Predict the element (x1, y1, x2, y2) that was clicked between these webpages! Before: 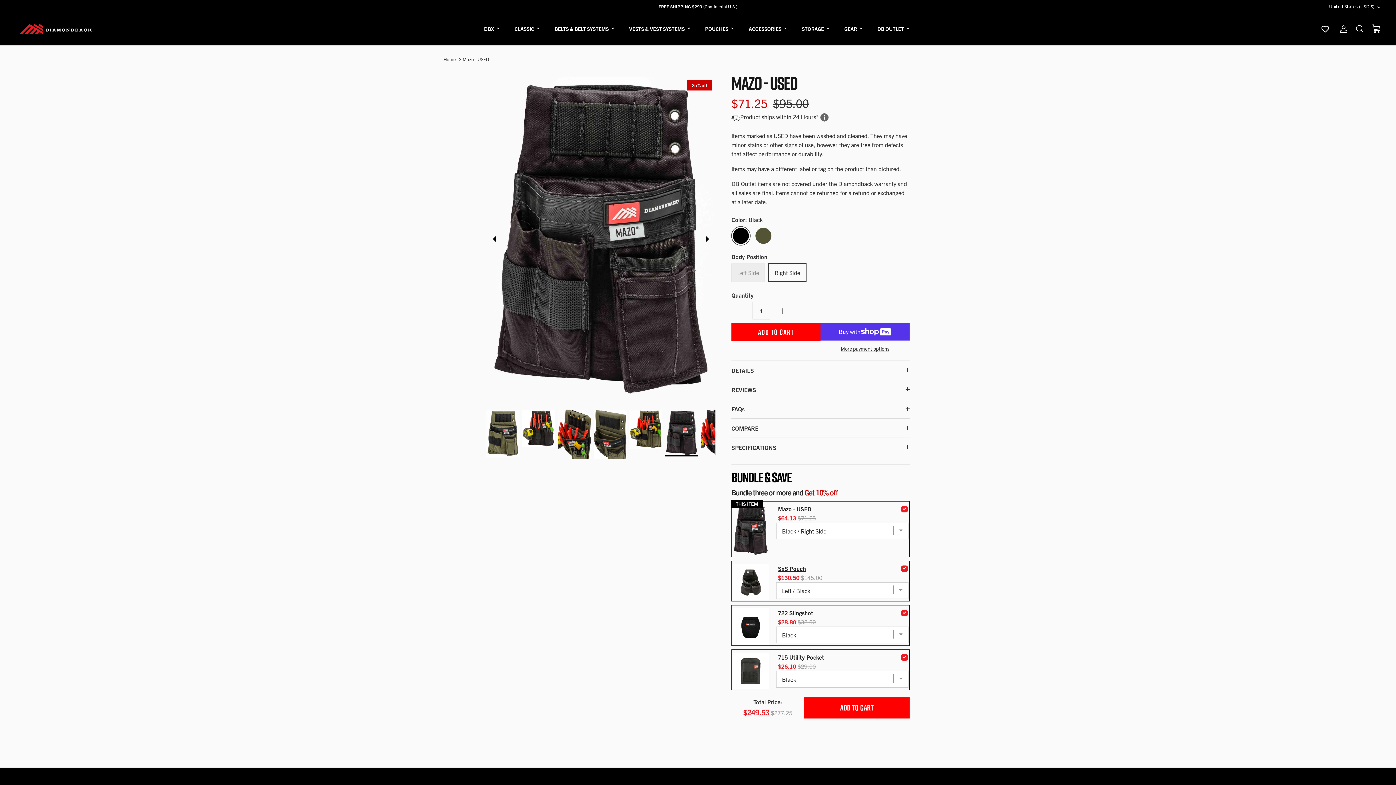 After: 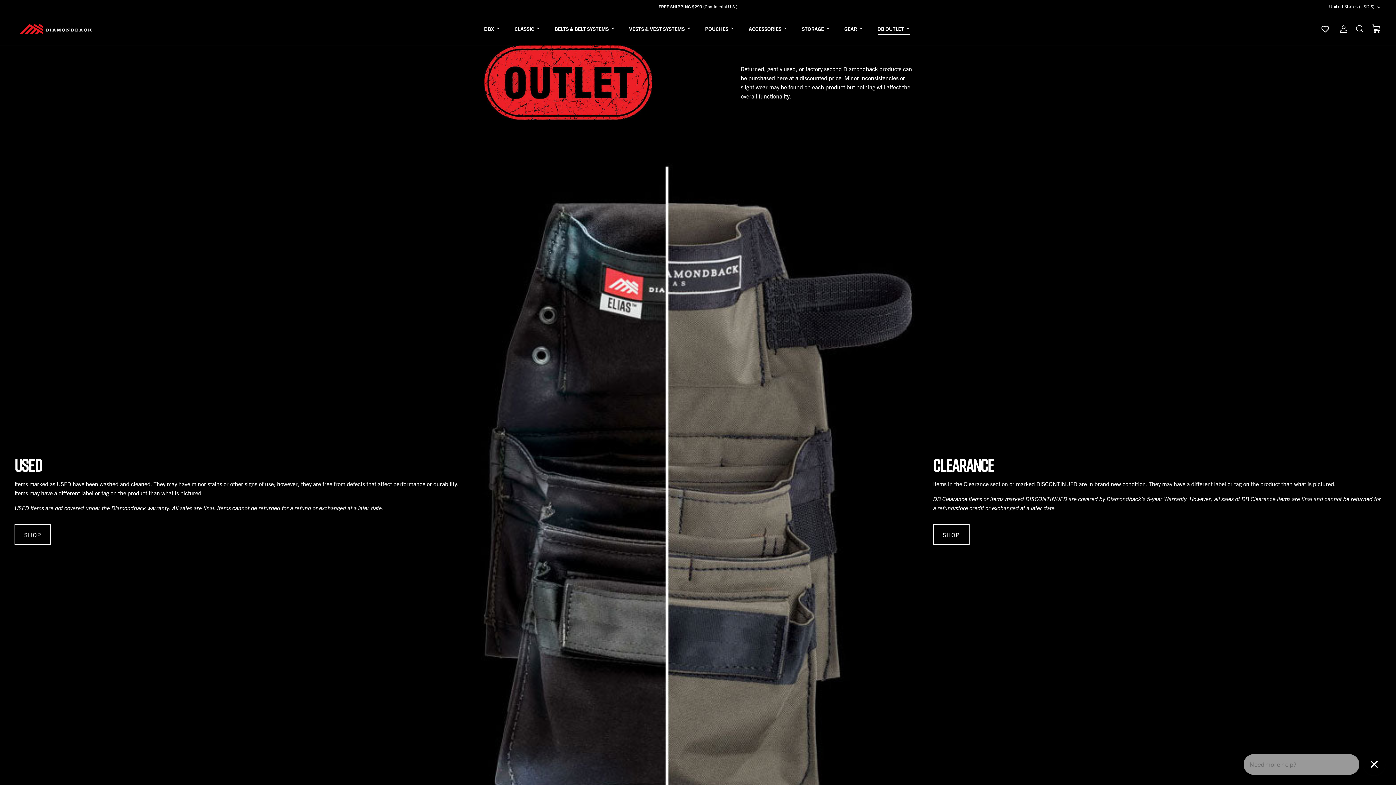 Action: label: DB OUTLET bbox: (871, 17, 916, 40)